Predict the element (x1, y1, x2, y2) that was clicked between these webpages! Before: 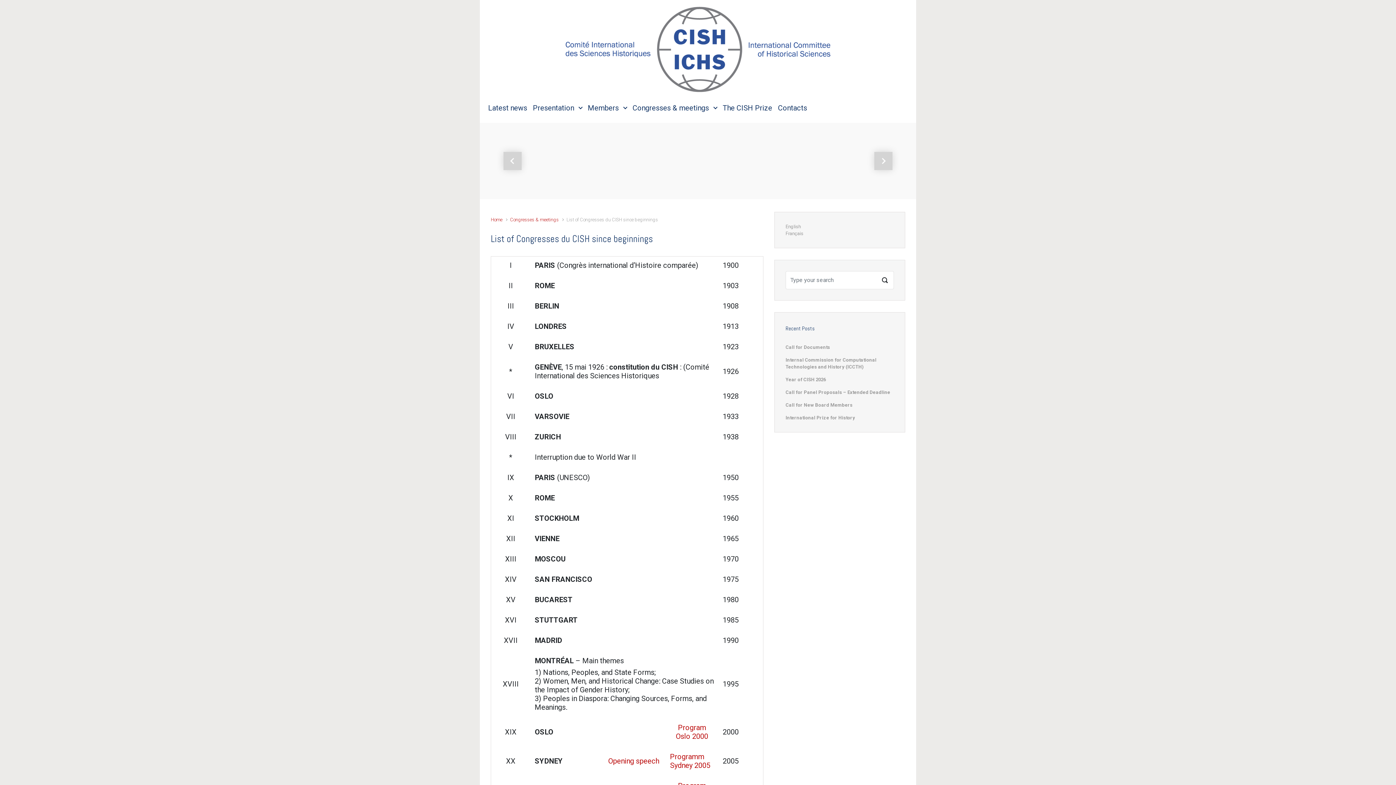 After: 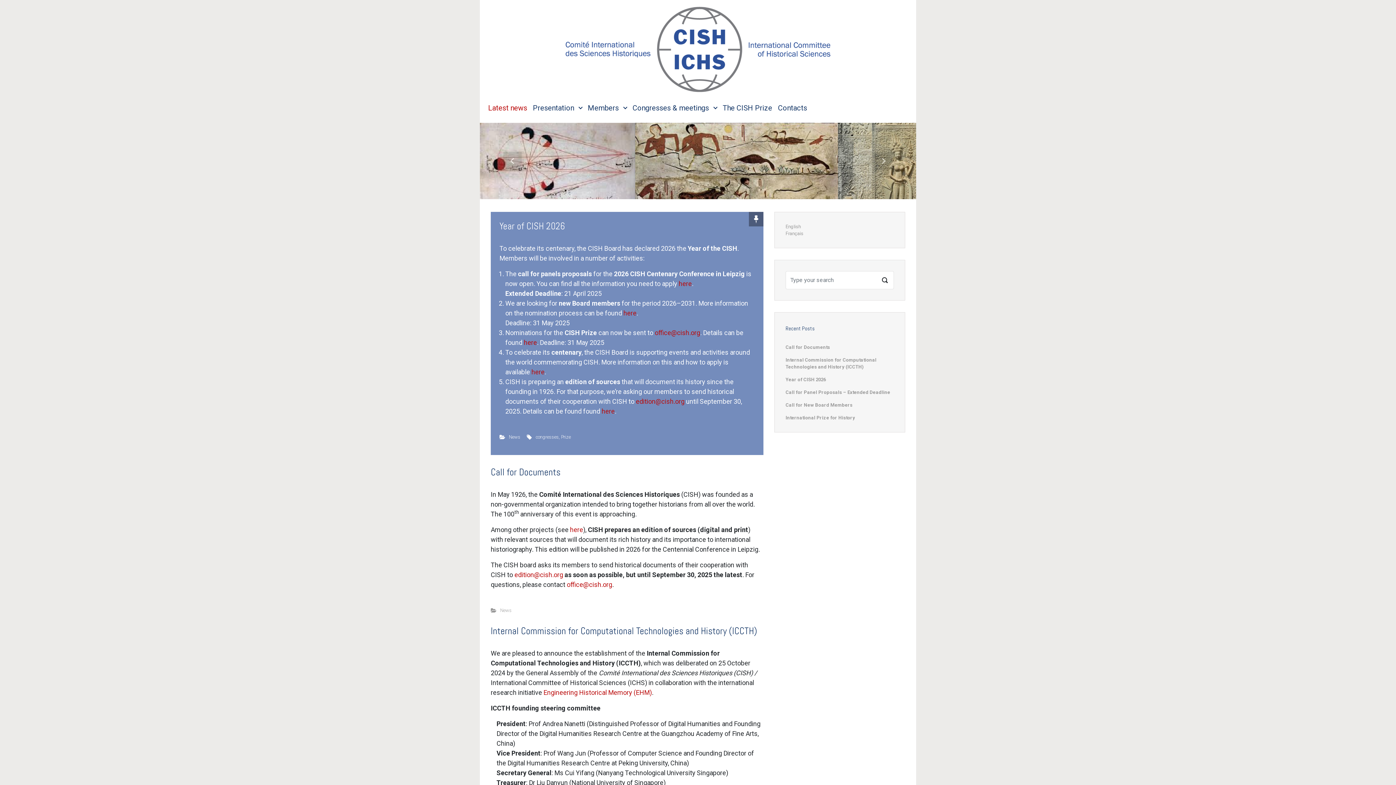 Action: label: Latest news bbox: (485, 95, 530, 119)